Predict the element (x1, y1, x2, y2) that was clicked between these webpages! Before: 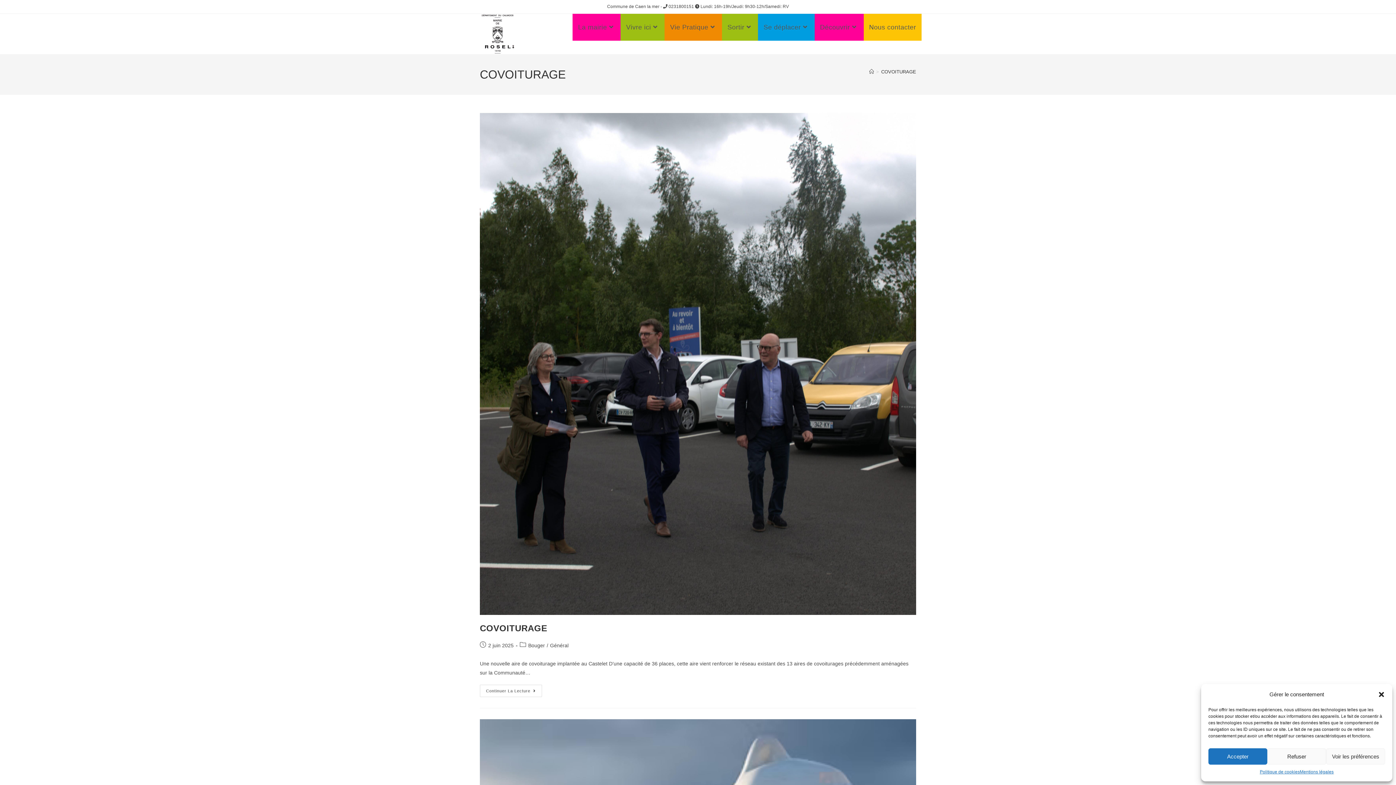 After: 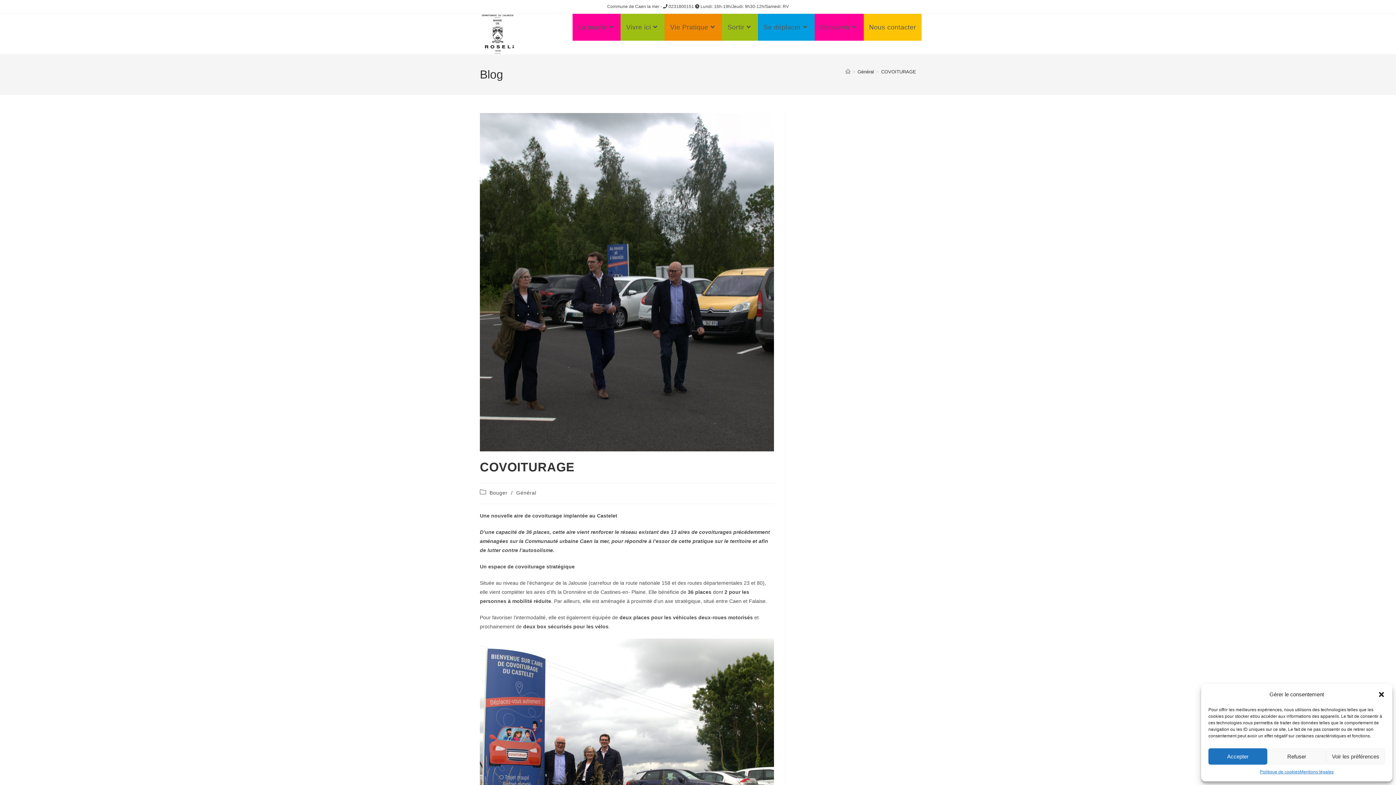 Action: bbox: (480, 684, 542, 697) label: Continuer La Lecture
COVOITURAGE